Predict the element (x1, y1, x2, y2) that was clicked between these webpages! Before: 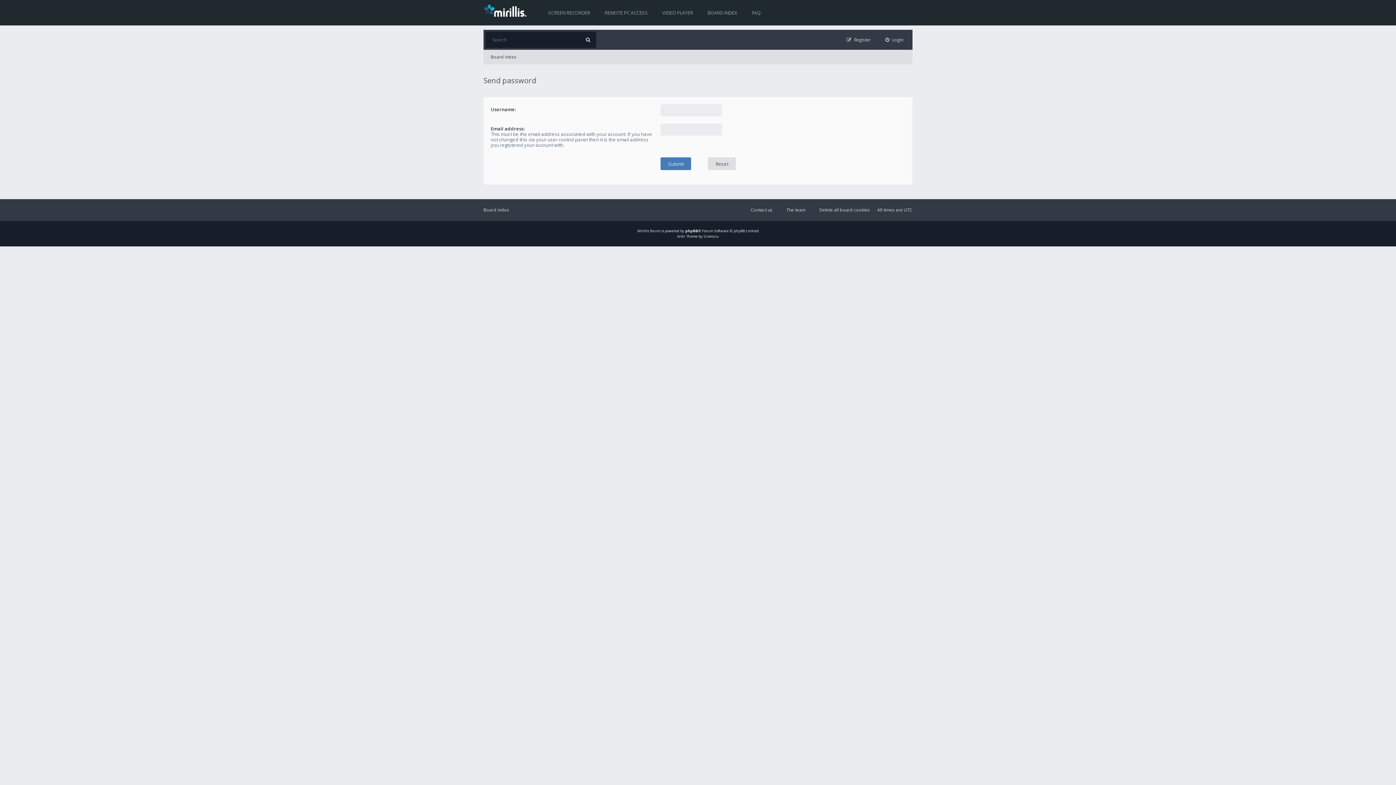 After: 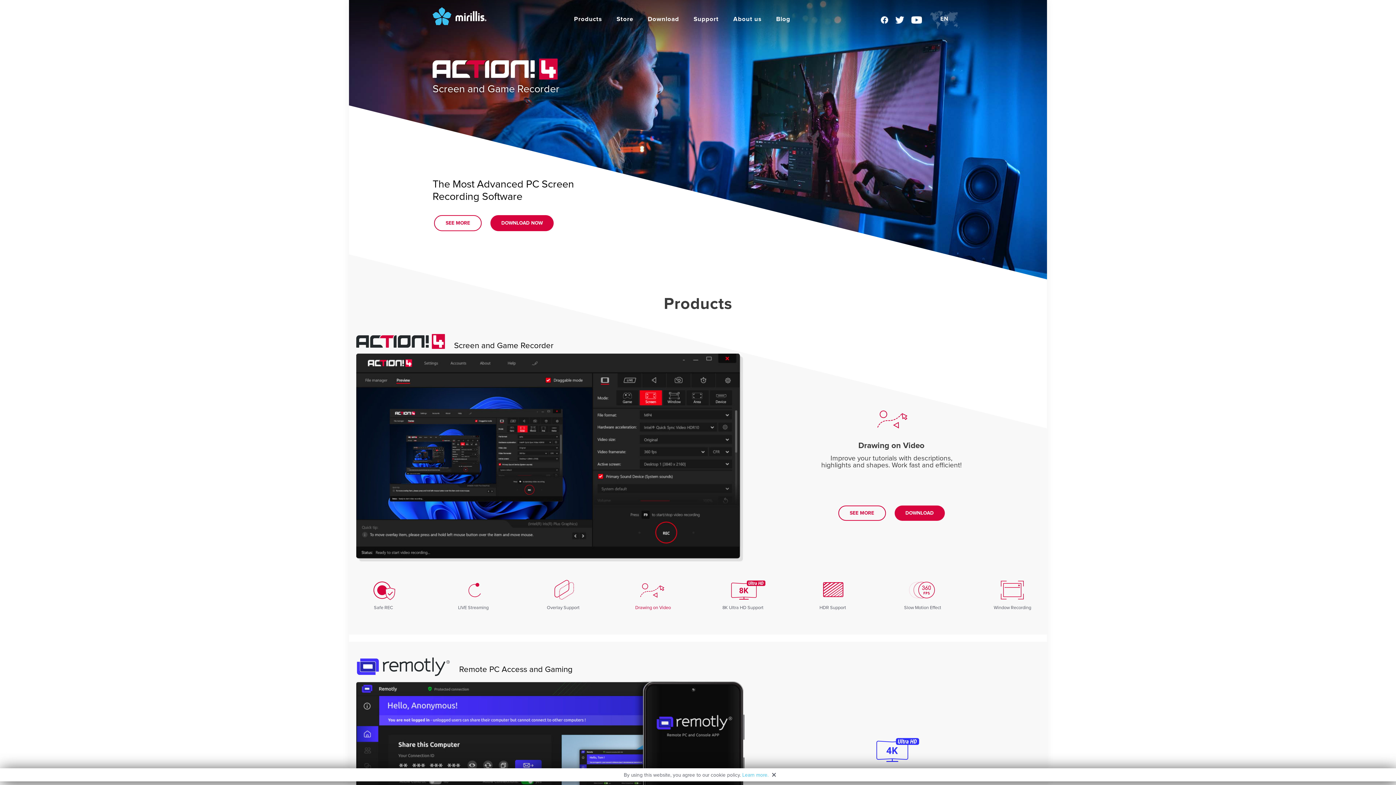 Action: bbox: (483, 3, 530, 16)